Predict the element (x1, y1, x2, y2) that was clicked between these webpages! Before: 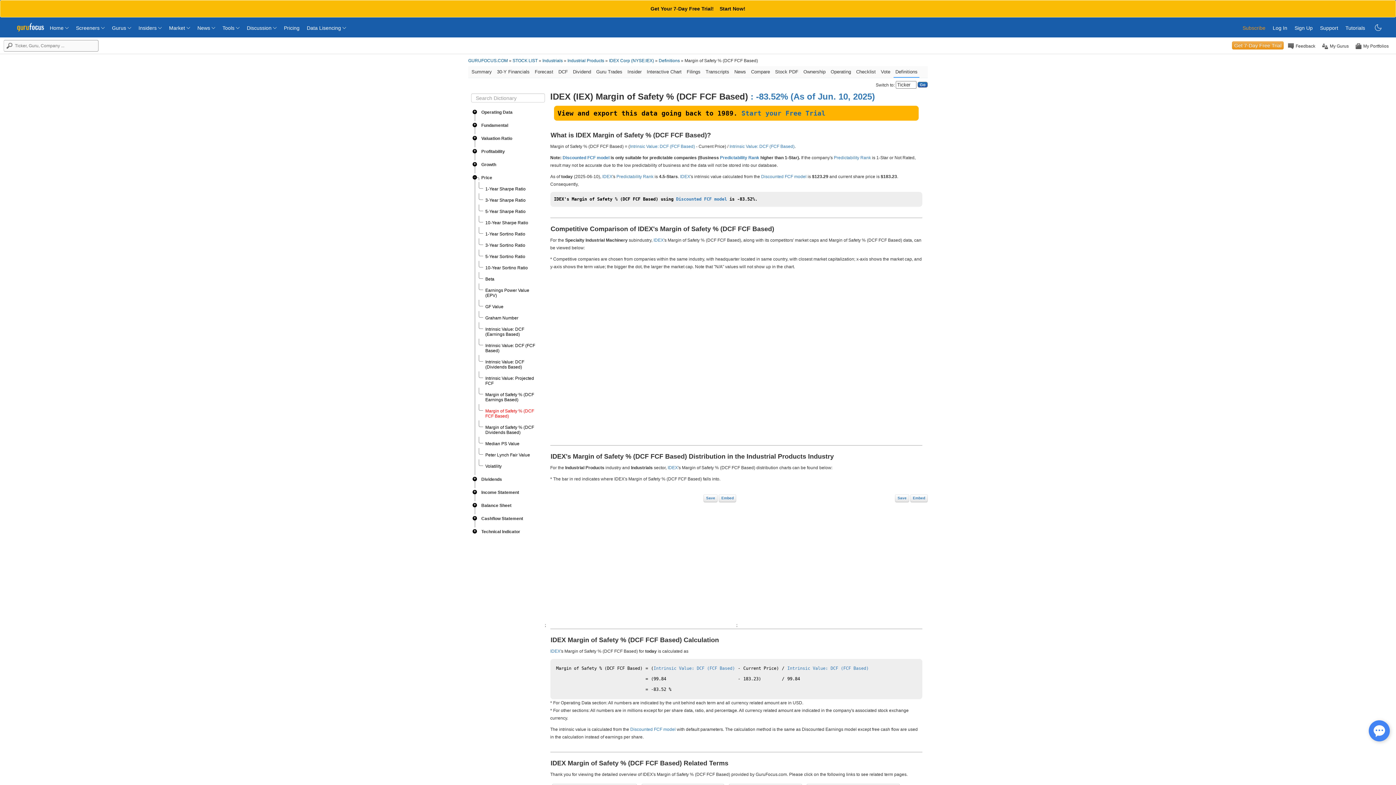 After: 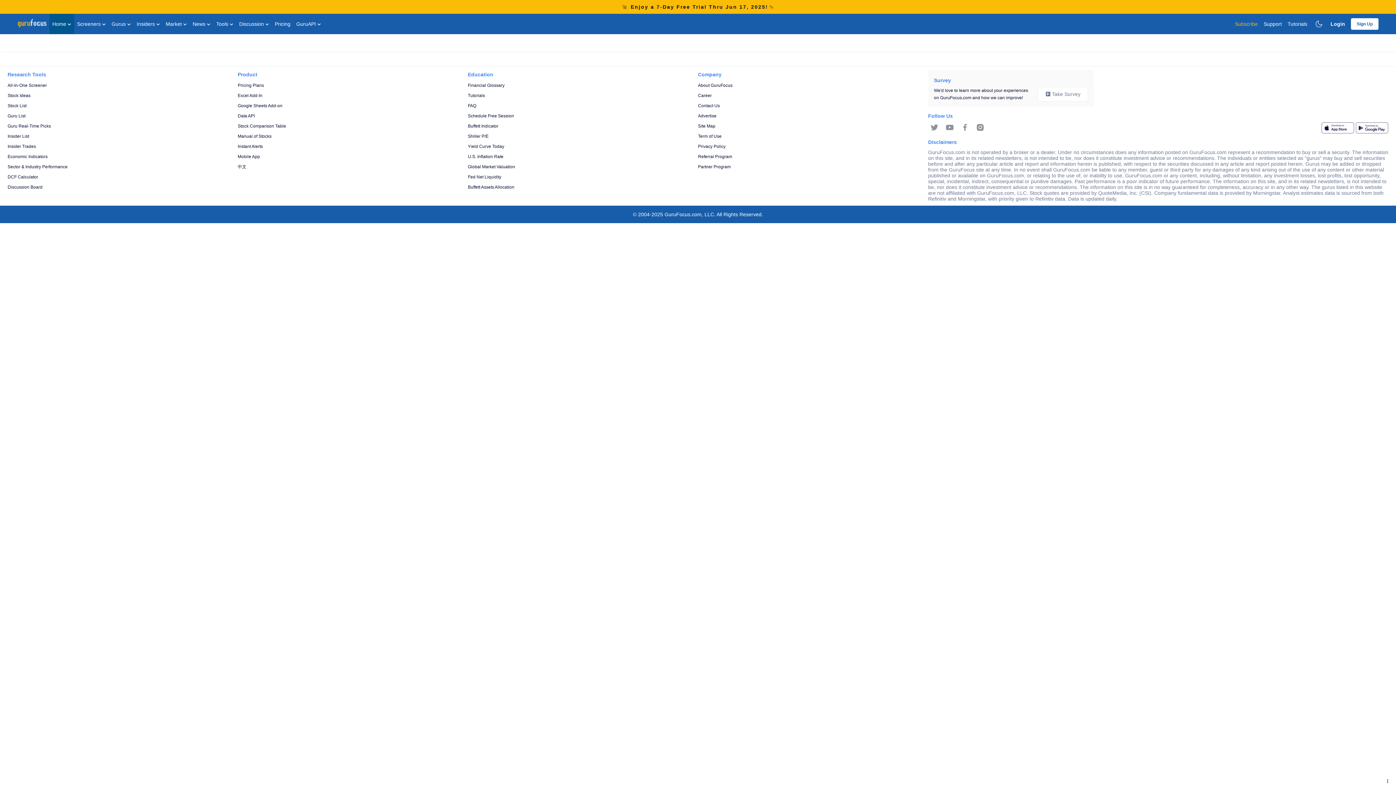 Action: bbox: (468, 58, 508, 63) label: GURUFOCUS.COM